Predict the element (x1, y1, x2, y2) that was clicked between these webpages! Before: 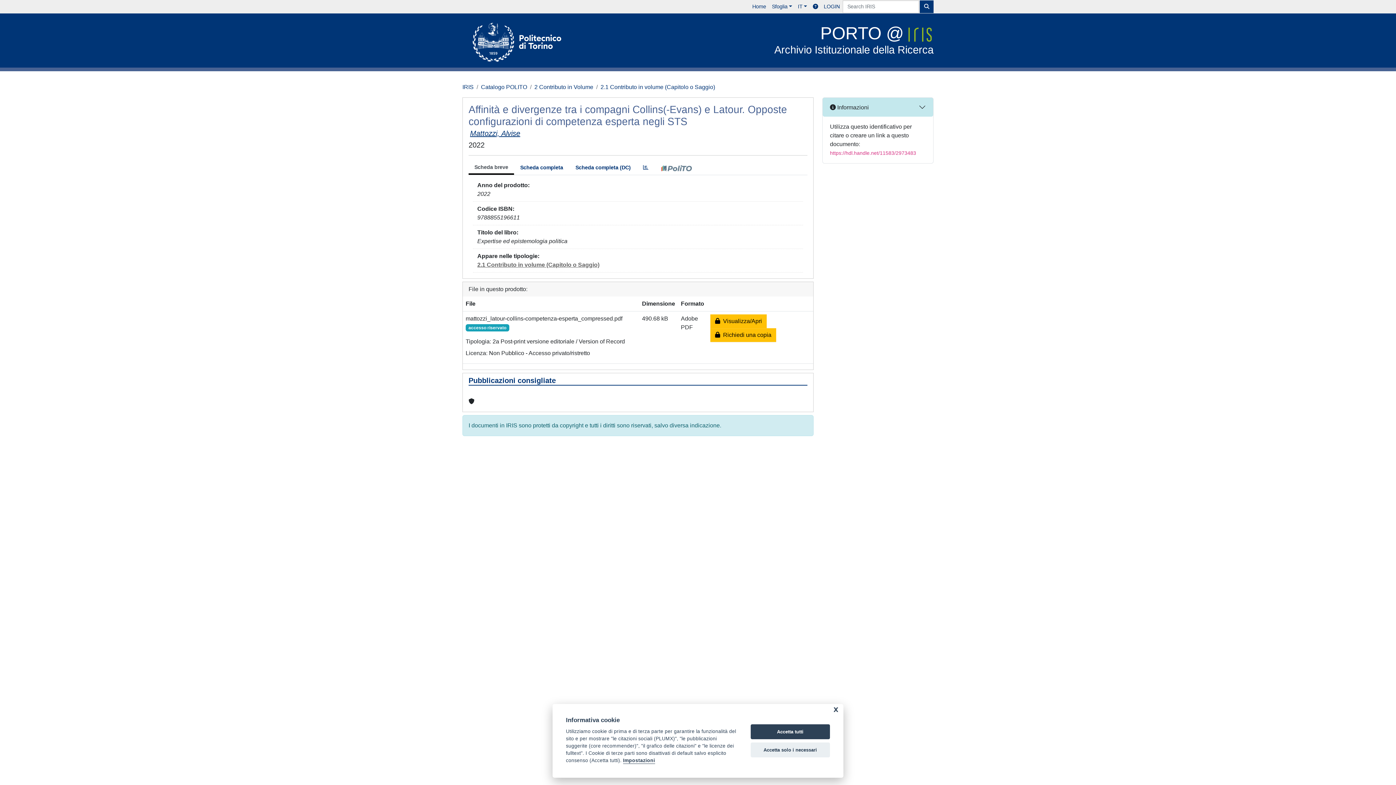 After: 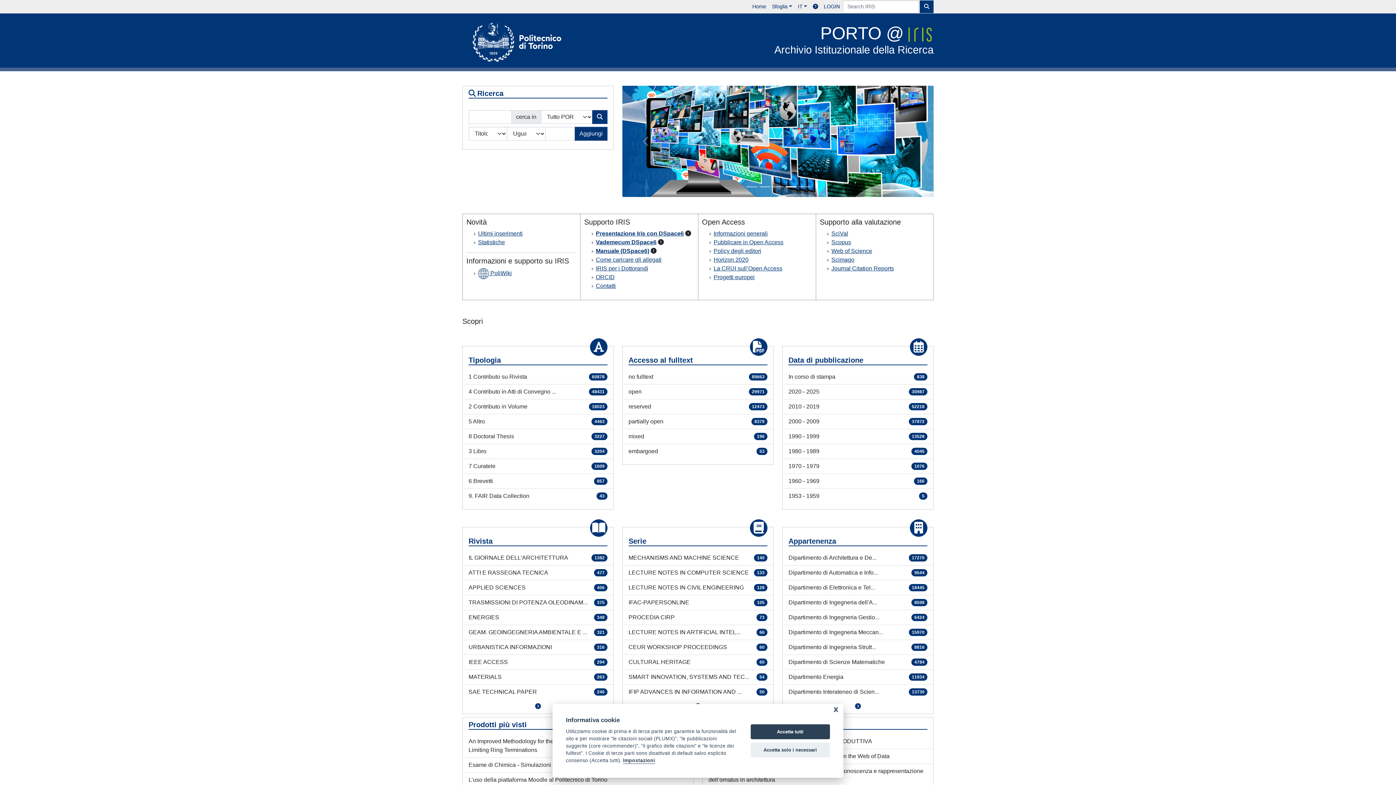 Action: label: IRIS bbox: (462, 84, 473, 90)